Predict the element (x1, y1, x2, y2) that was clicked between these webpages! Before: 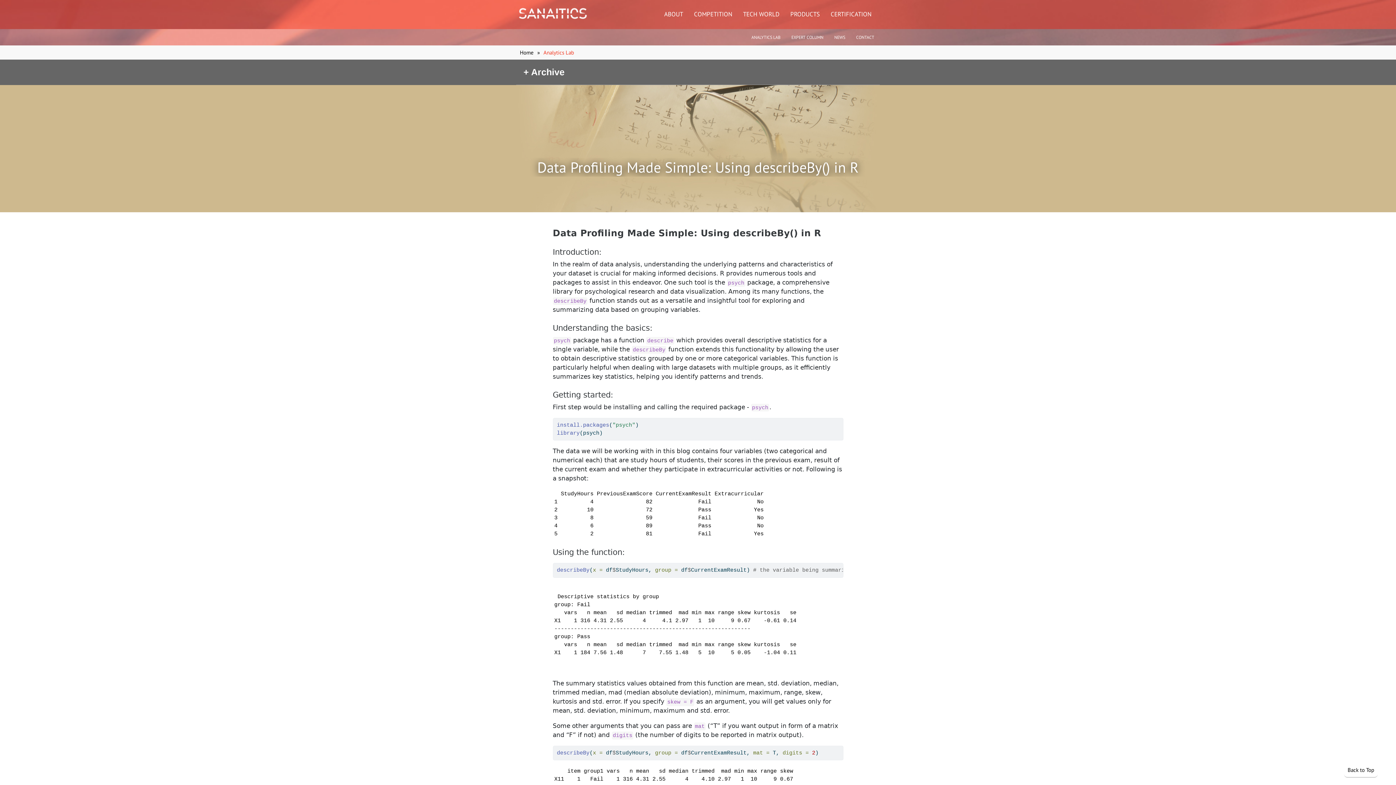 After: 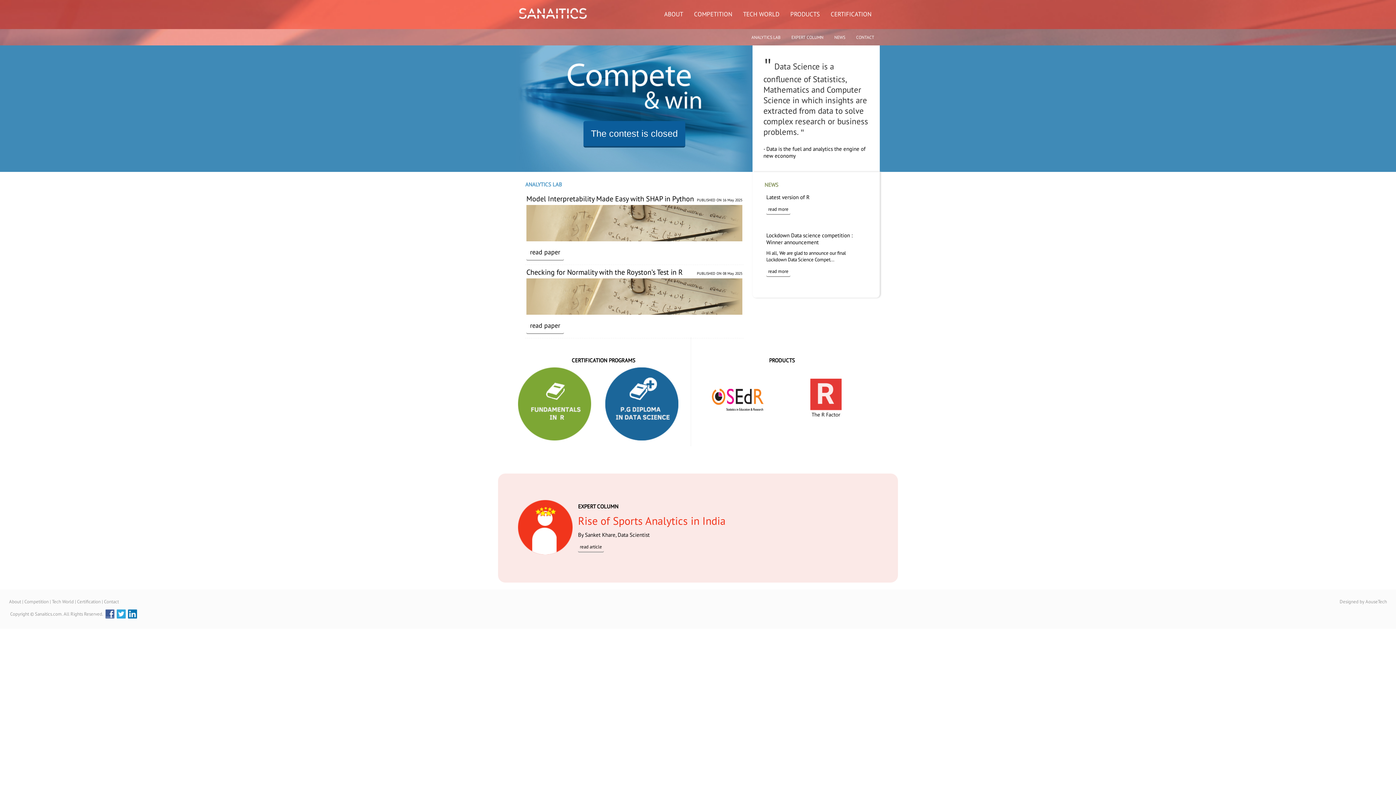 Action: label: Home bbox: (520, 49, 533, 56)